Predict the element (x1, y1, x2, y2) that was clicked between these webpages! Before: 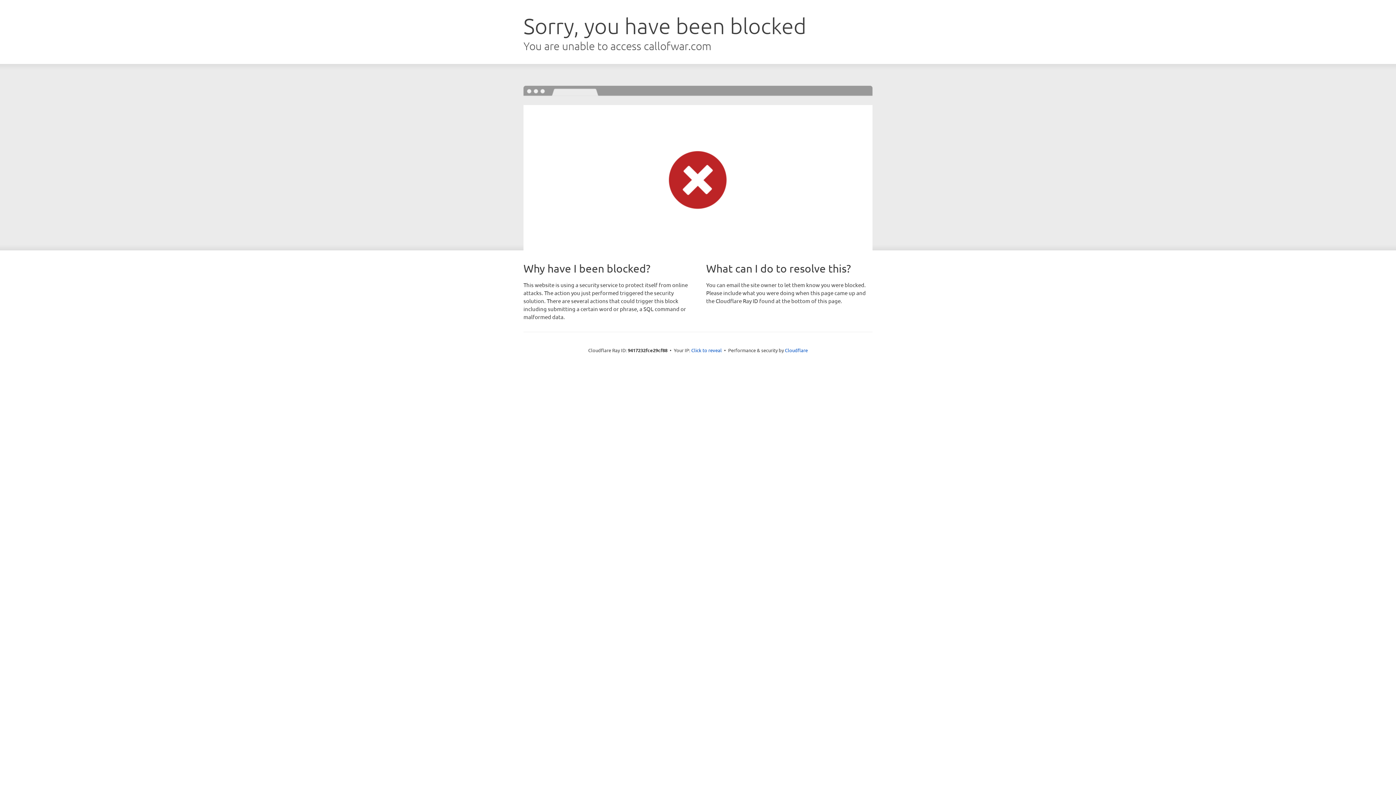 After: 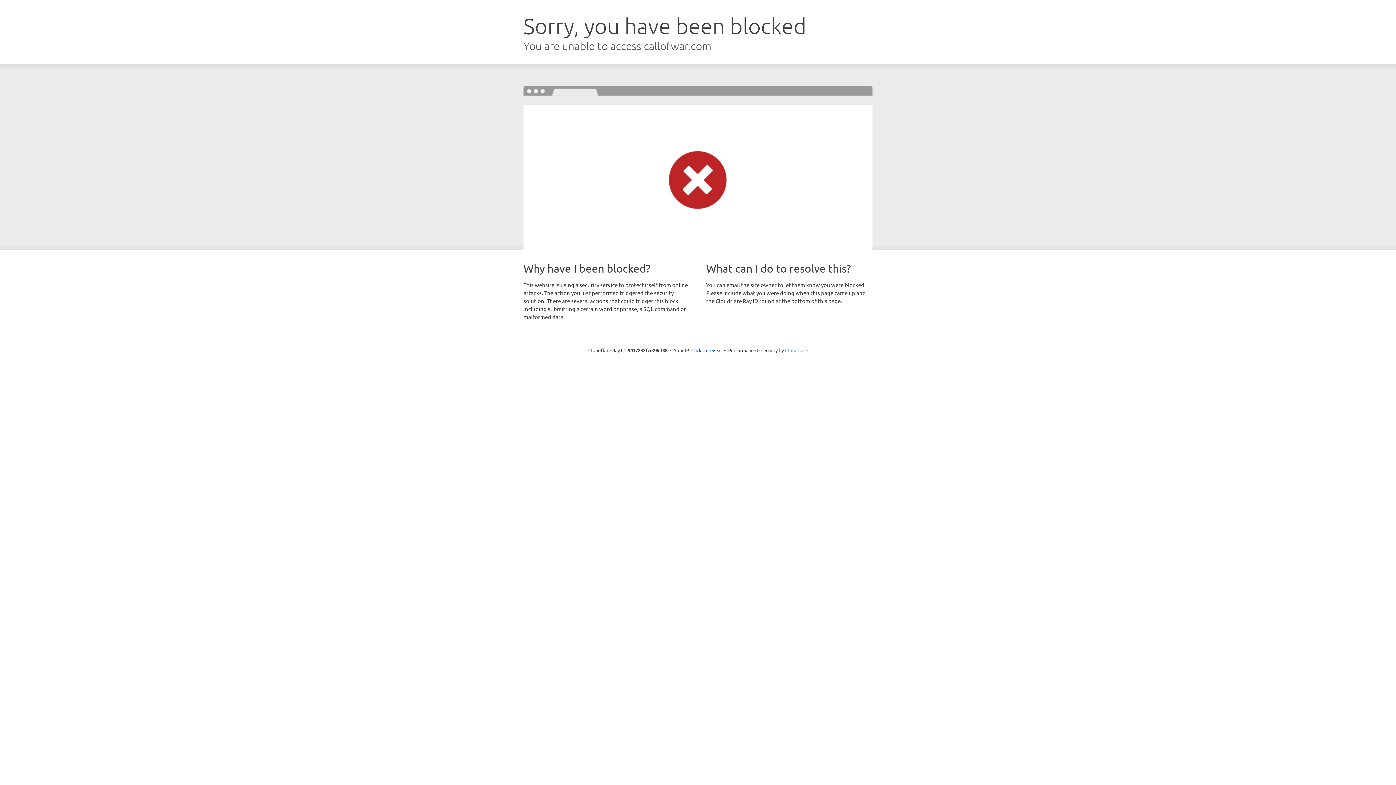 Action: label: Cloudflare bbox: (785, 347, 808, 353)